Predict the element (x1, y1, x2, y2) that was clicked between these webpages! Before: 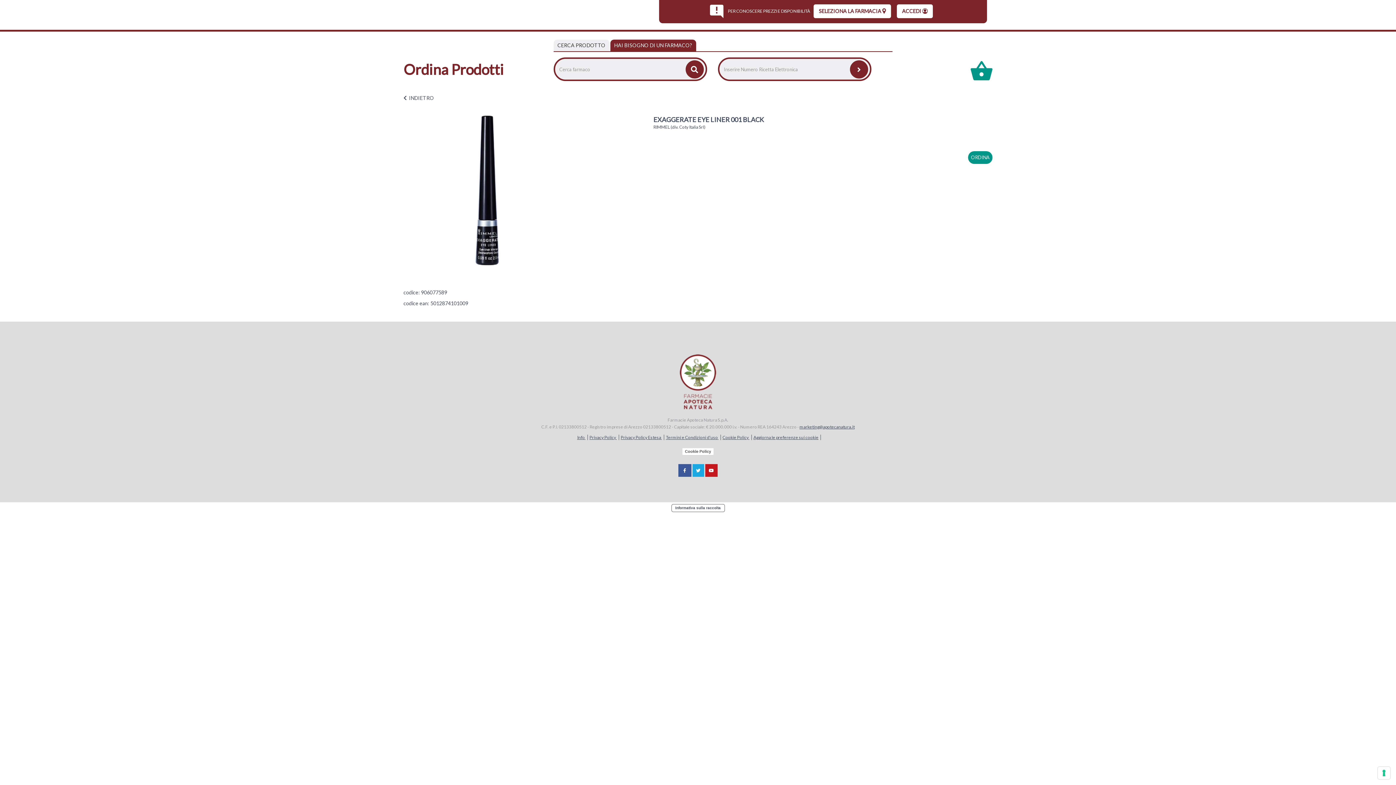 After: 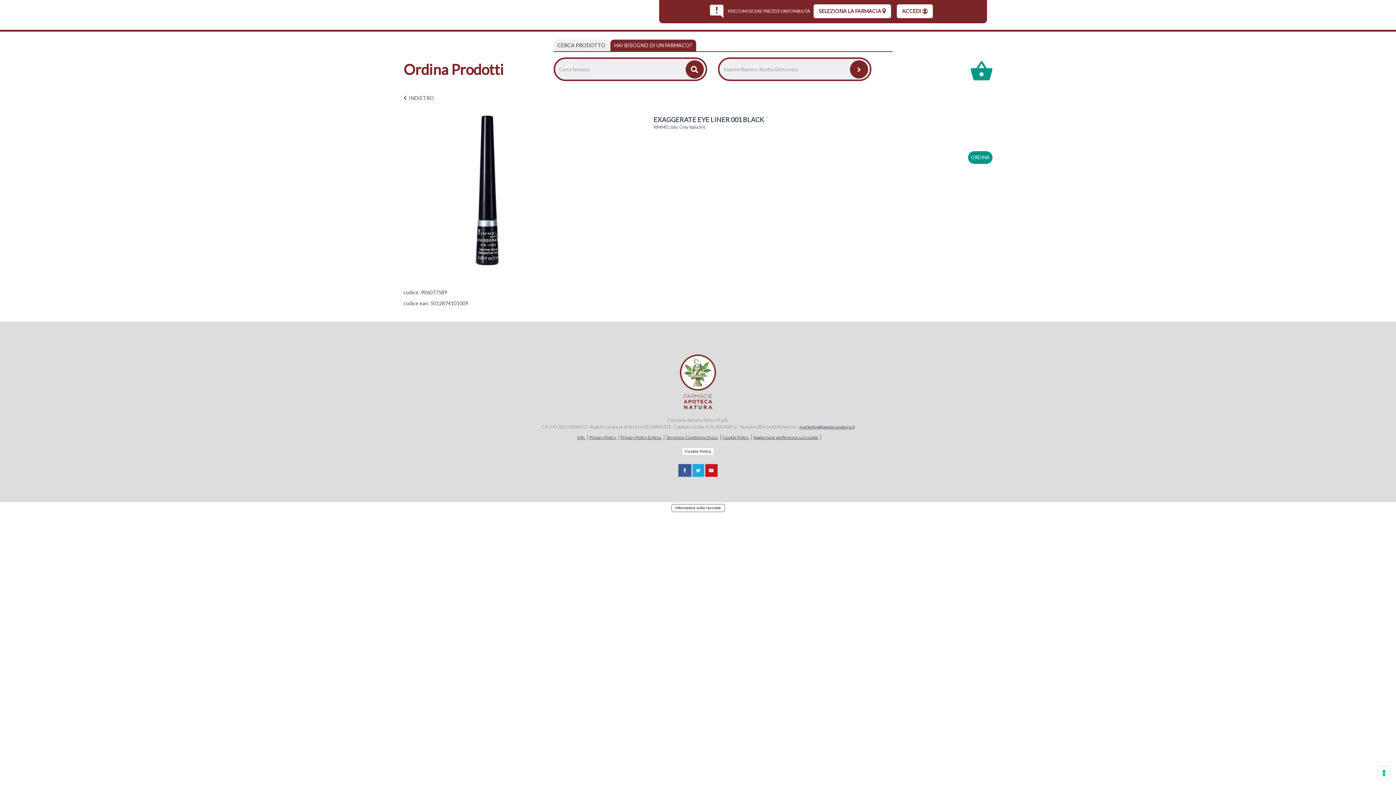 Action: label: Privacy Policy  bbox: (587, 434, 619, 440)